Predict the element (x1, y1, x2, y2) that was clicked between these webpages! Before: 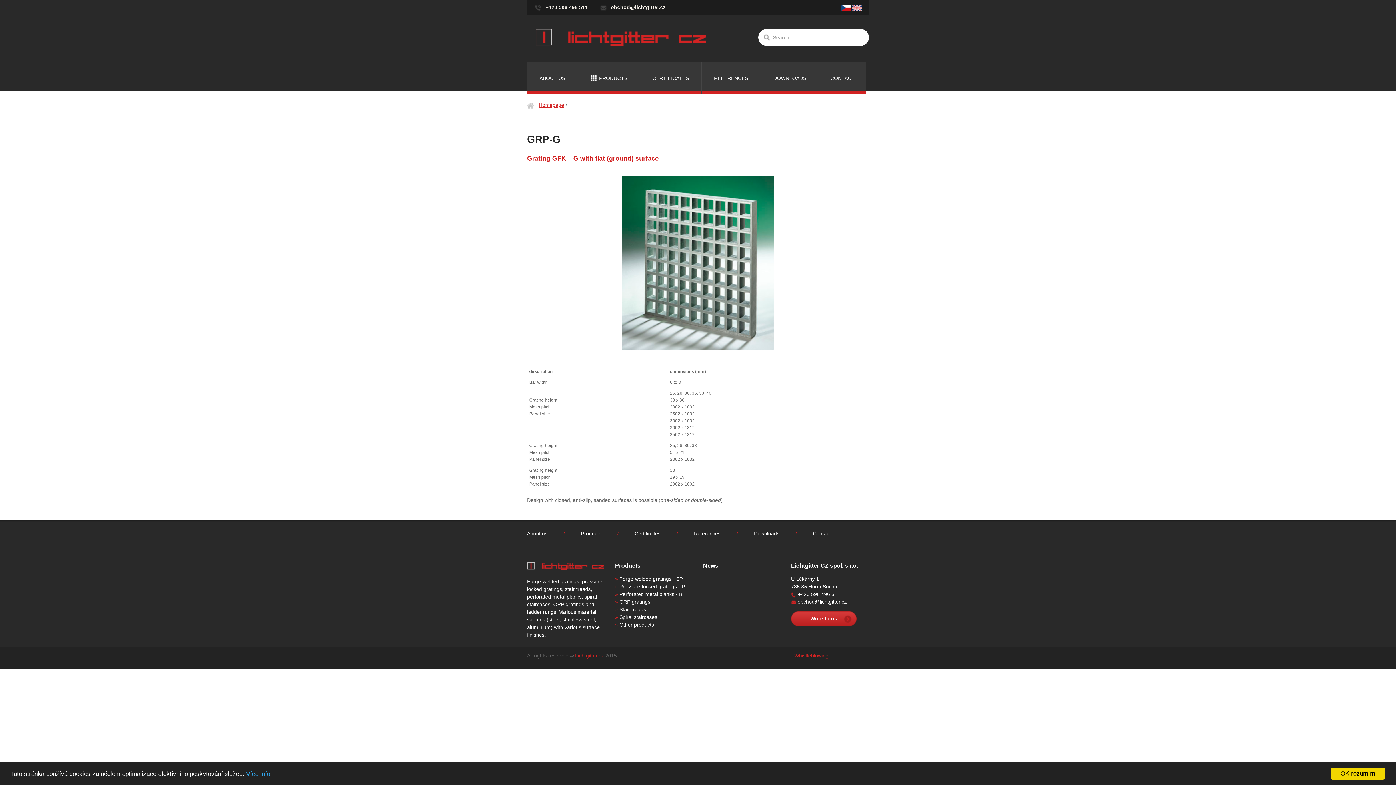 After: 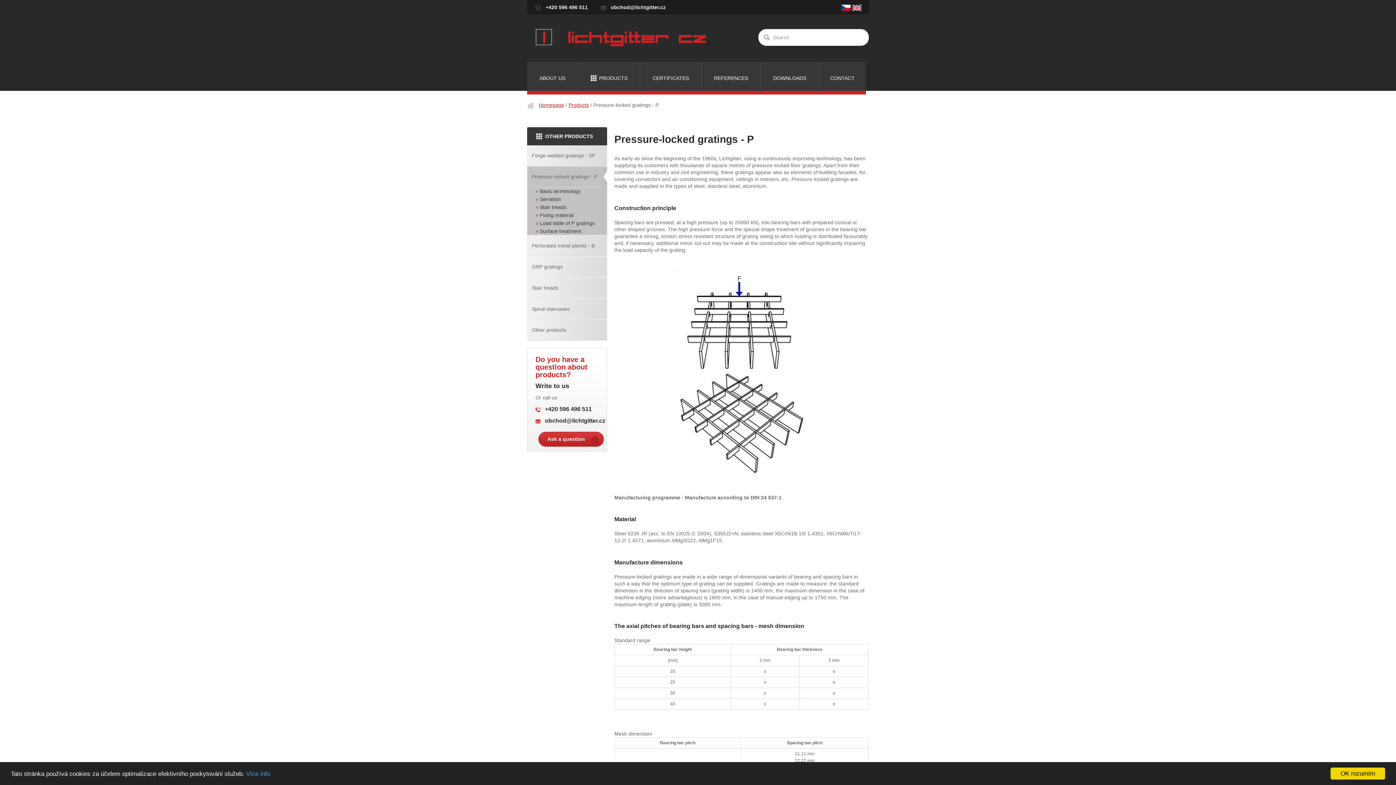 Action: bbox: (619, 584, 685, 589) label: Pressure-locked gratings - P